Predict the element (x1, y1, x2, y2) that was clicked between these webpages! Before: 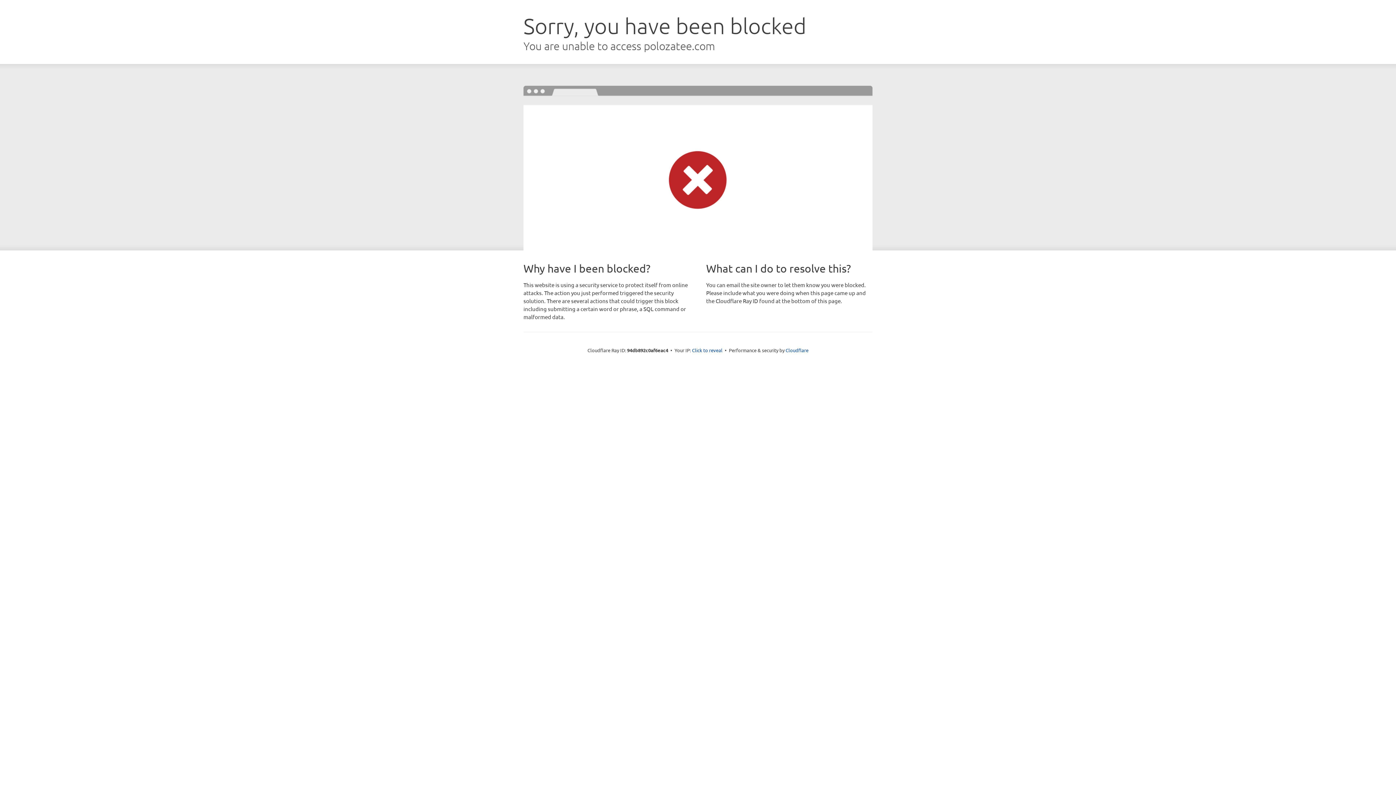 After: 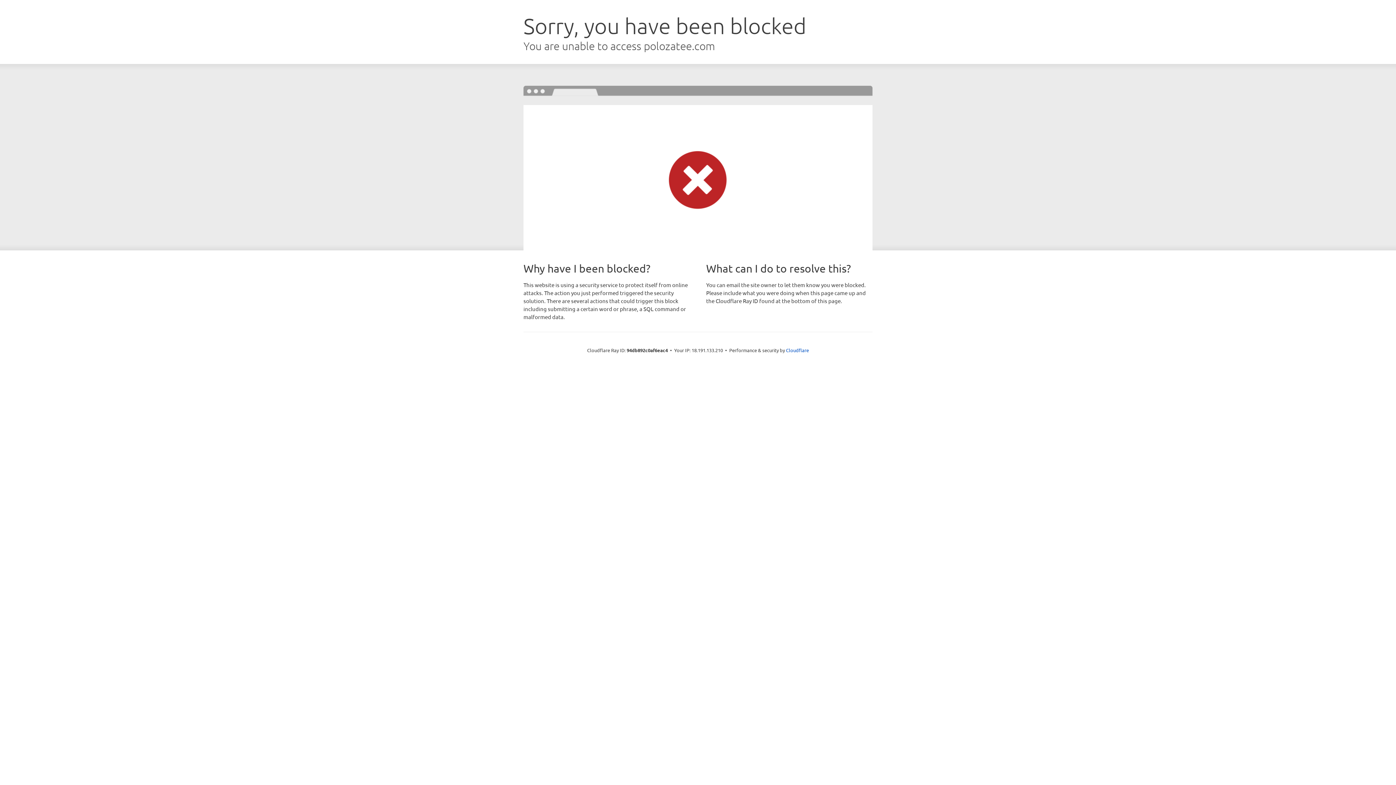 Action: label: Click to reveal bbox: (692, 346, 722, 353)